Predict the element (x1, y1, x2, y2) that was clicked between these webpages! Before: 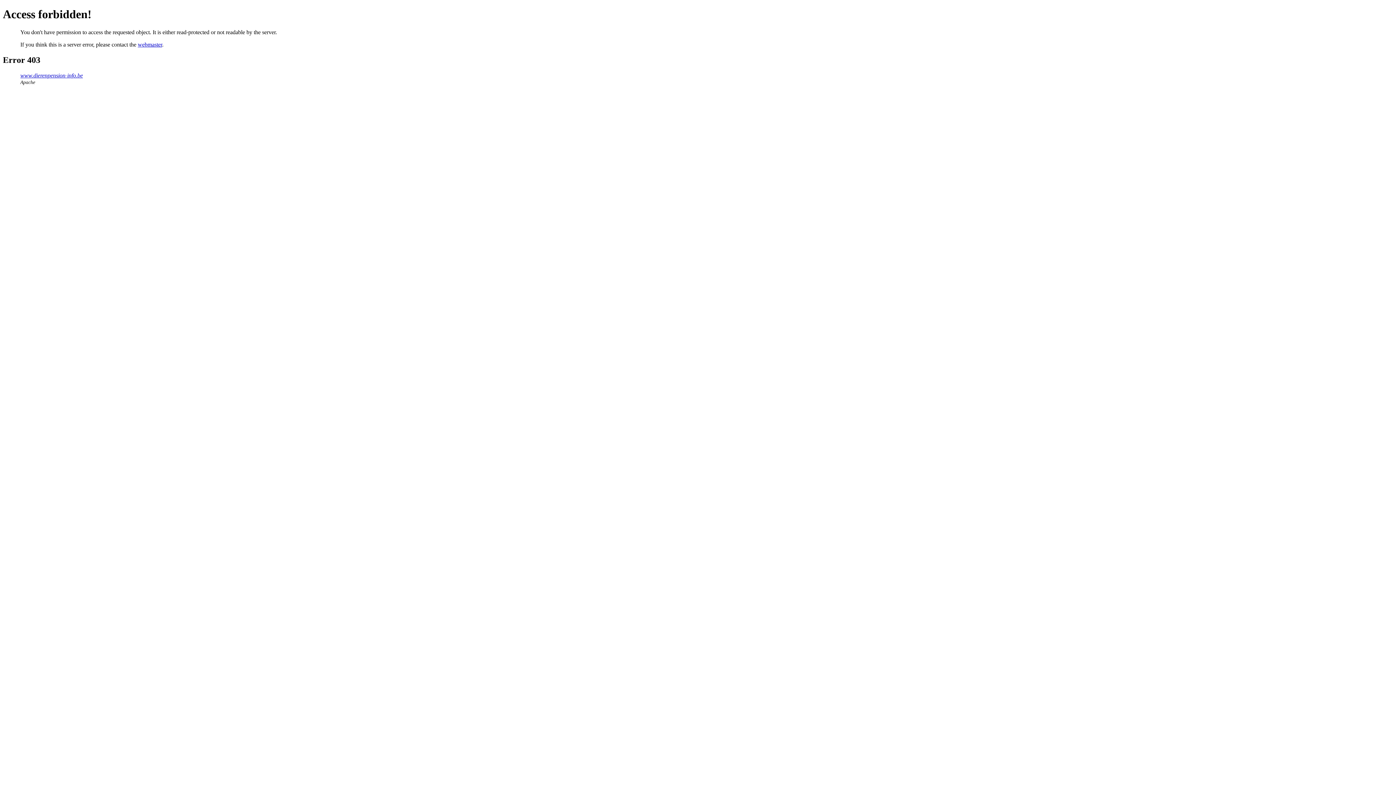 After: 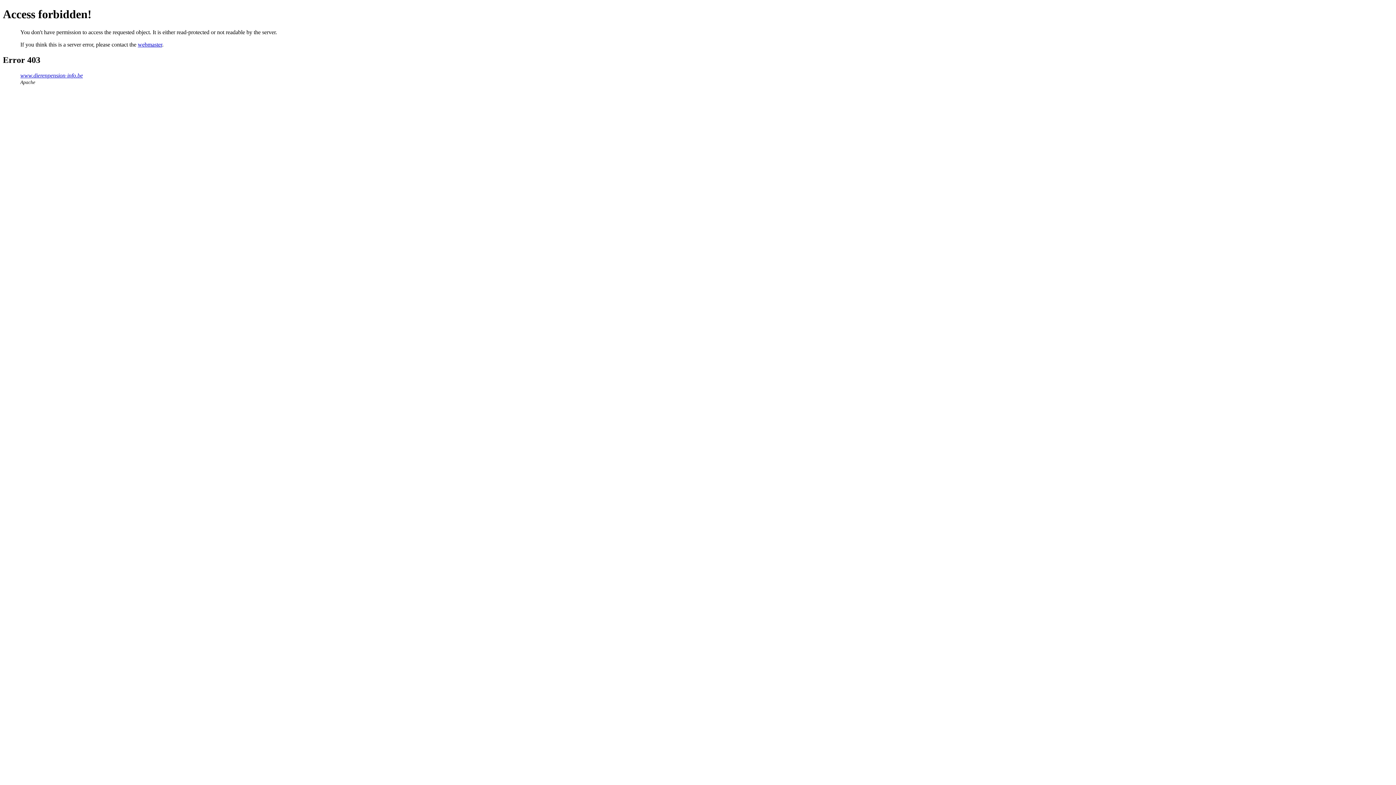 Action: label: webmaster bbox: (137, 41, 162, 47)